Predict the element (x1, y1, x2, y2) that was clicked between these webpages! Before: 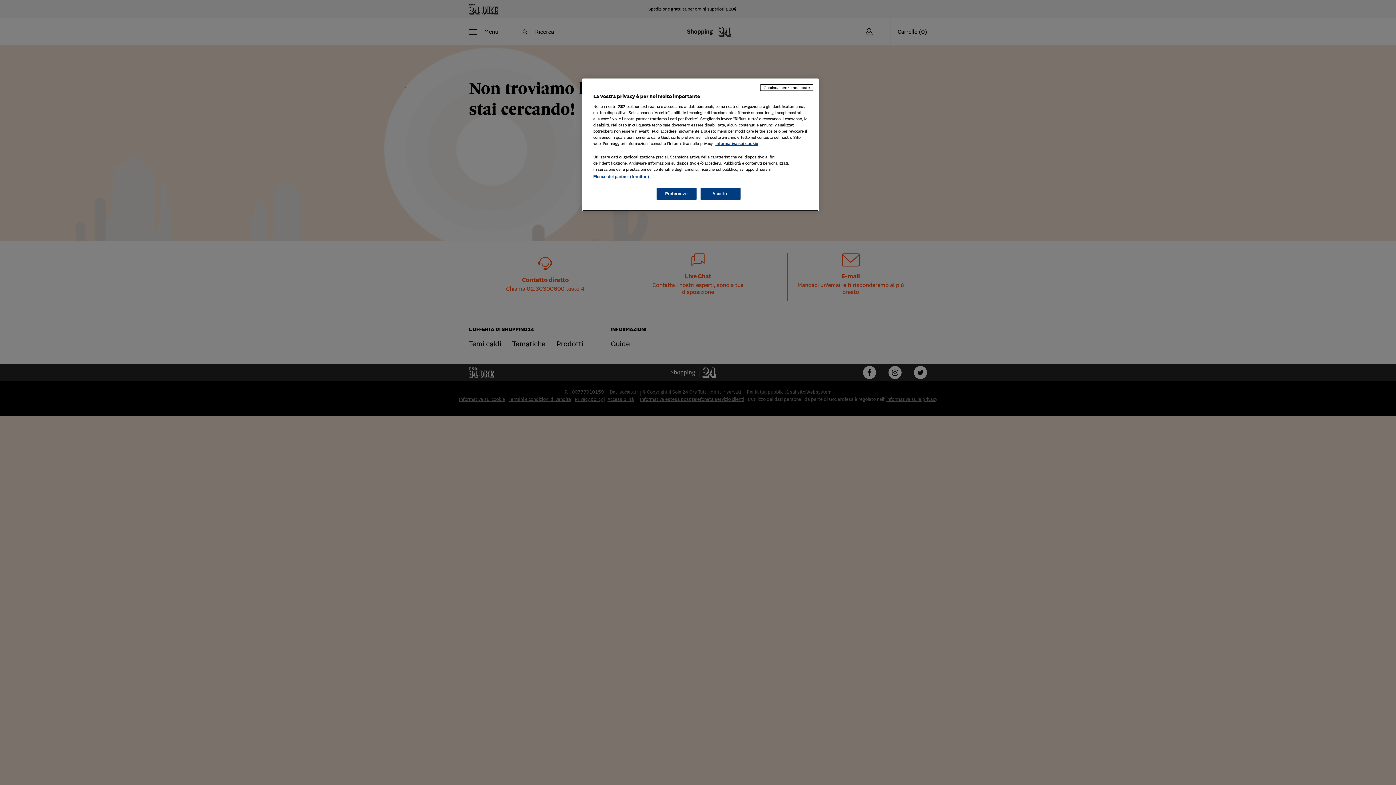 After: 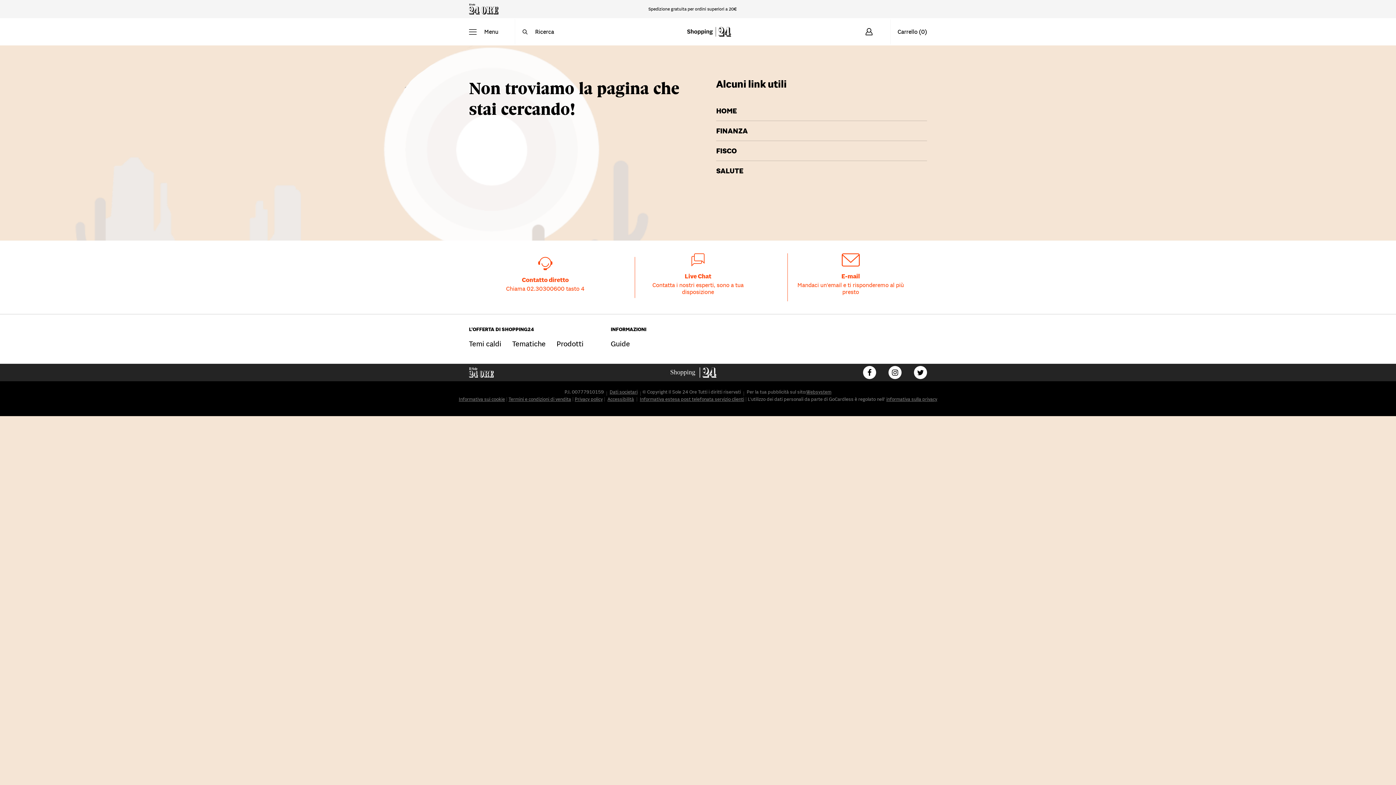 Action: label: Accetto bbox: (700, 188, 740, 200)